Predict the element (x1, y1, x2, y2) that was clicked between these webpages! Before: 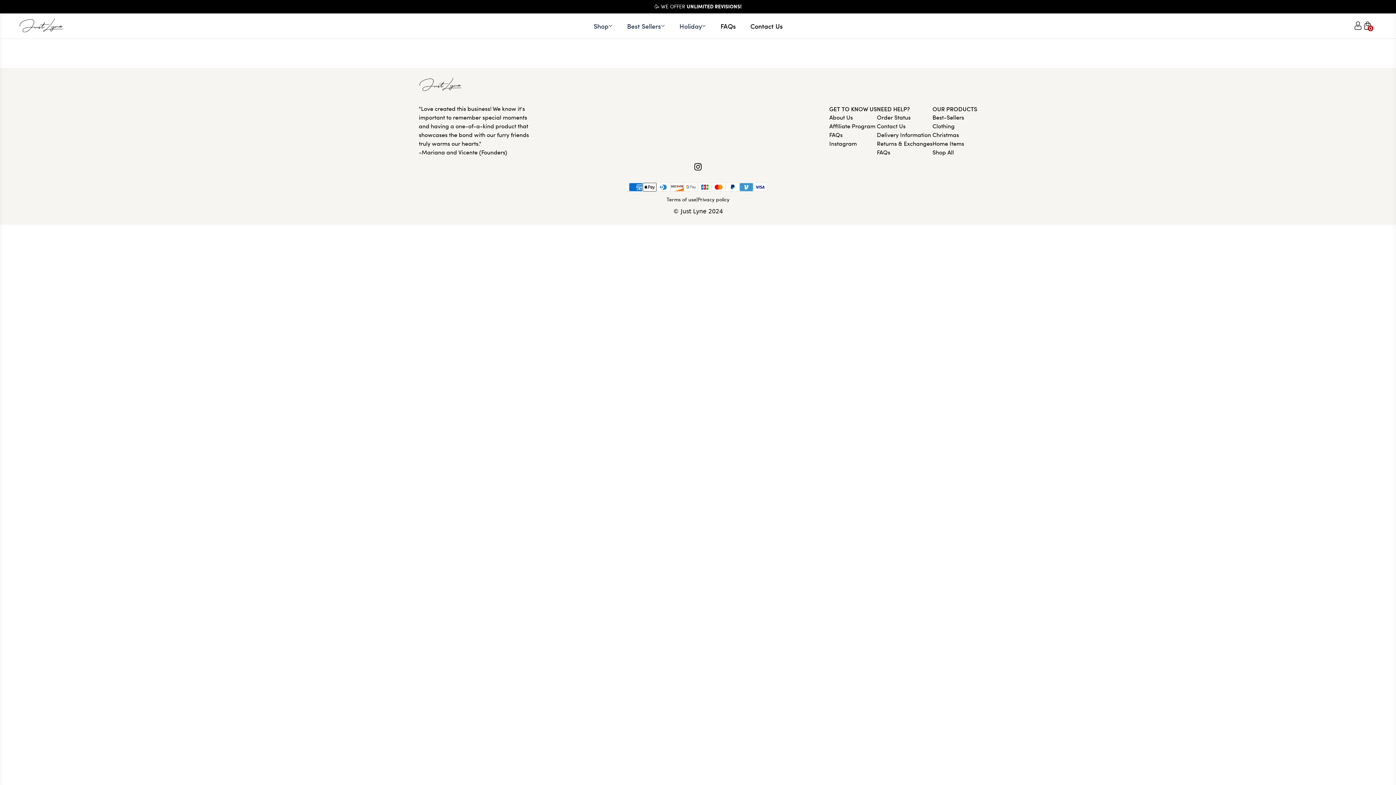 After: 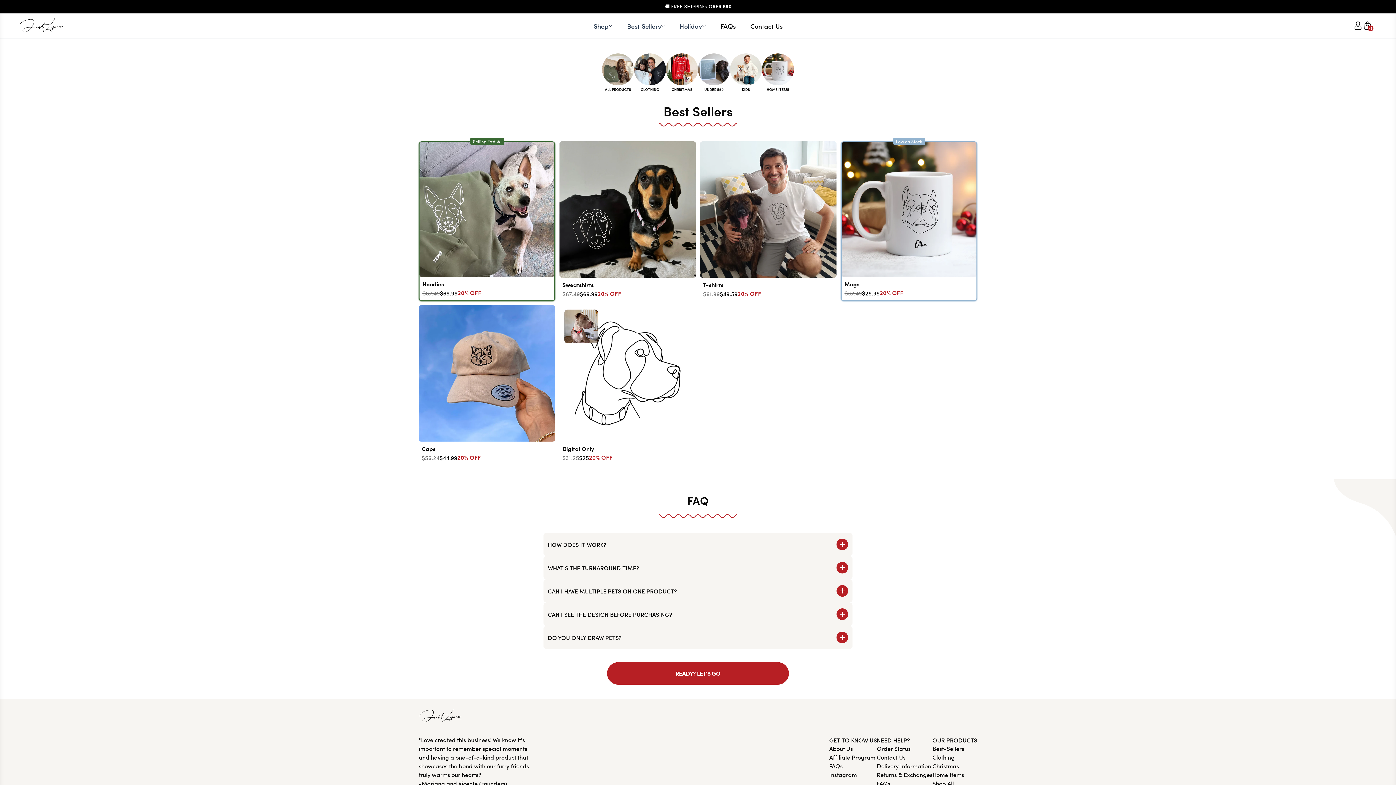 Action: bbox: (932, 113, 964, 121) label: Best-Sellers